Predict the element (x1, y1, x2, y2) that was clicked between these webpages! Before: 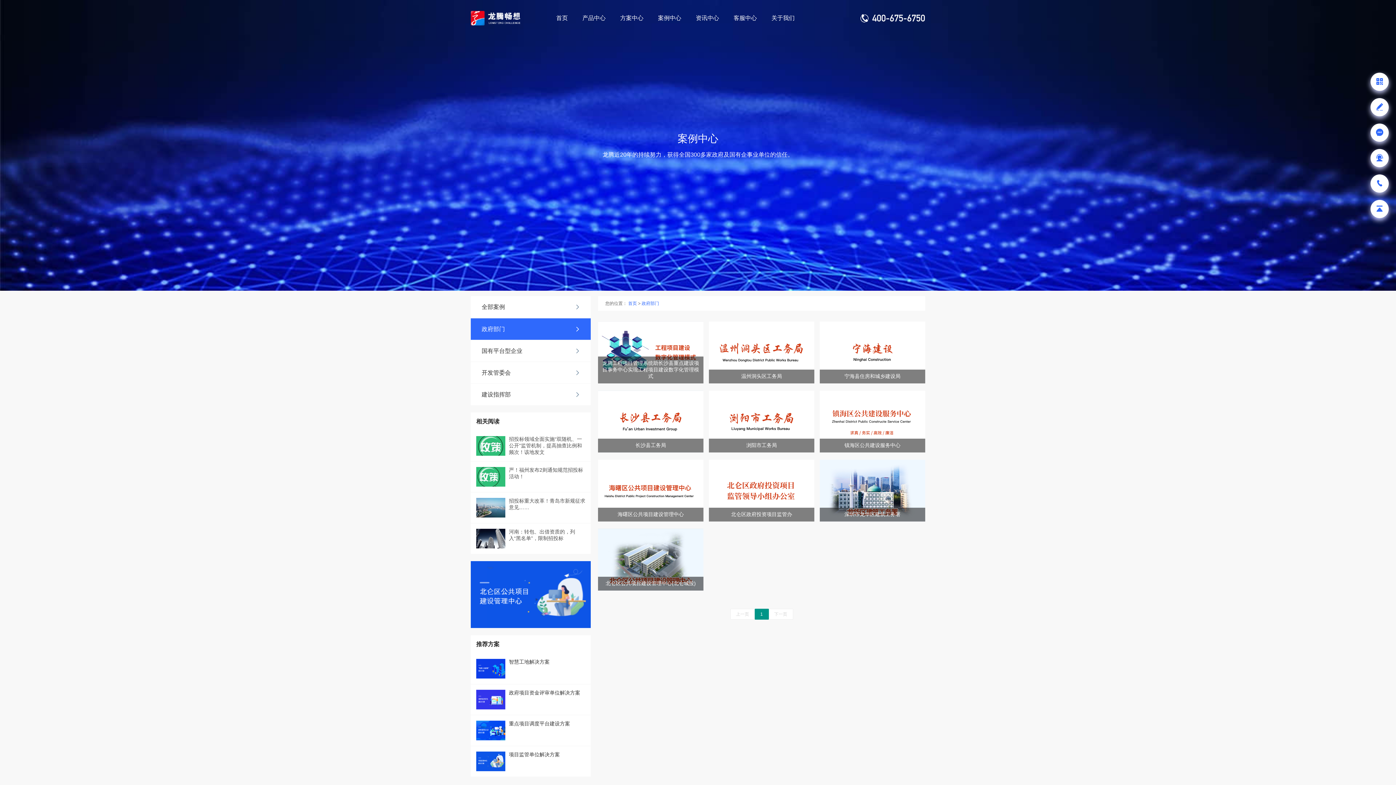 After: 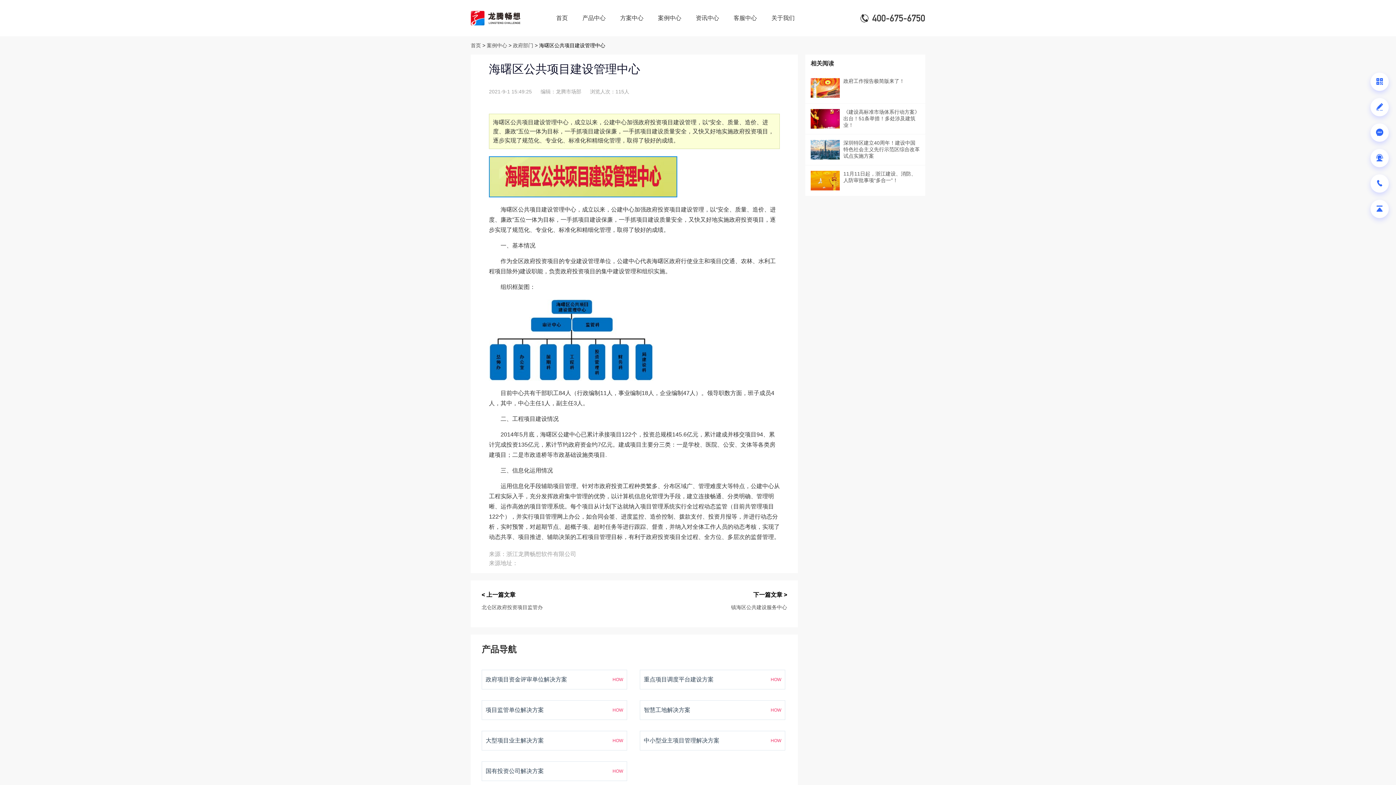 Action: label: 海曙区公共项目建设管理中心 bbox: (598, 460, 707, 521)